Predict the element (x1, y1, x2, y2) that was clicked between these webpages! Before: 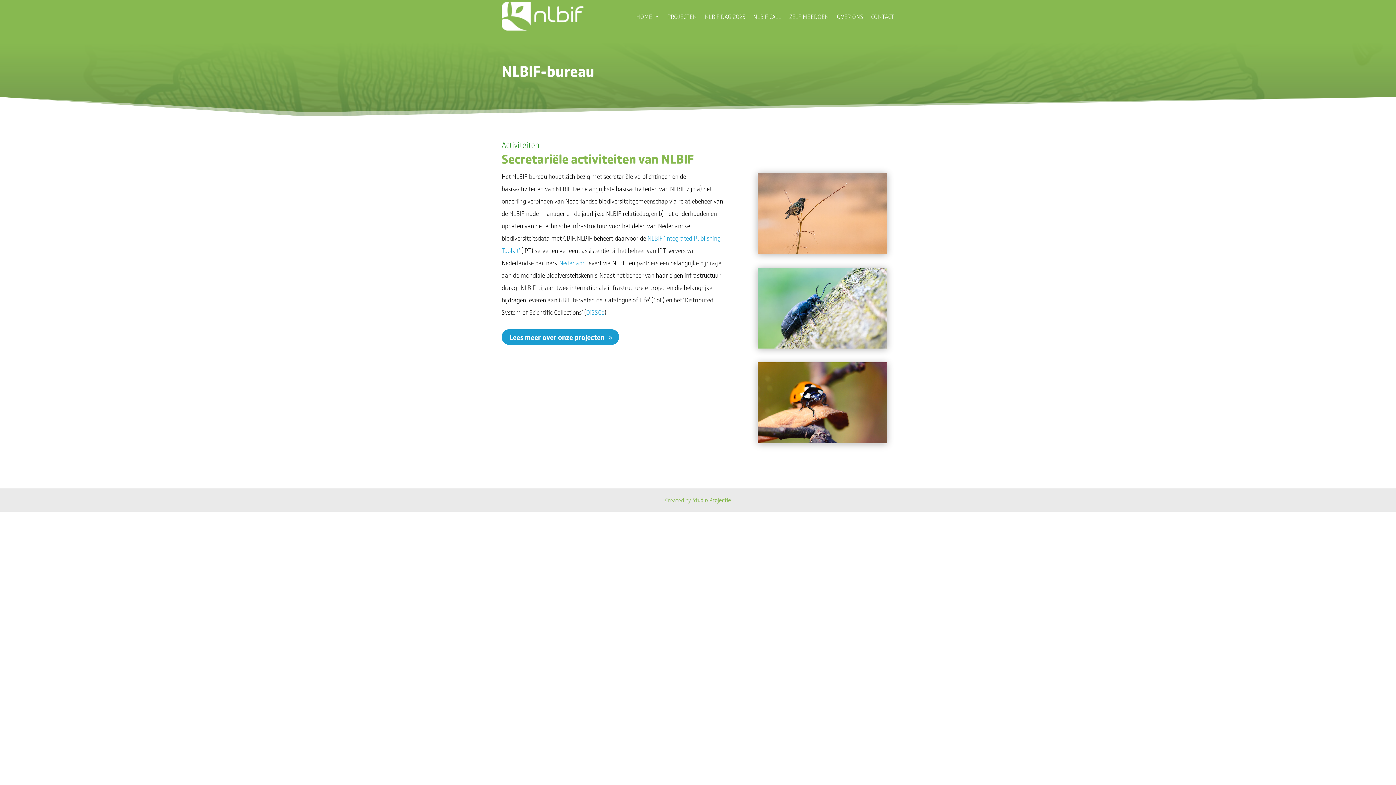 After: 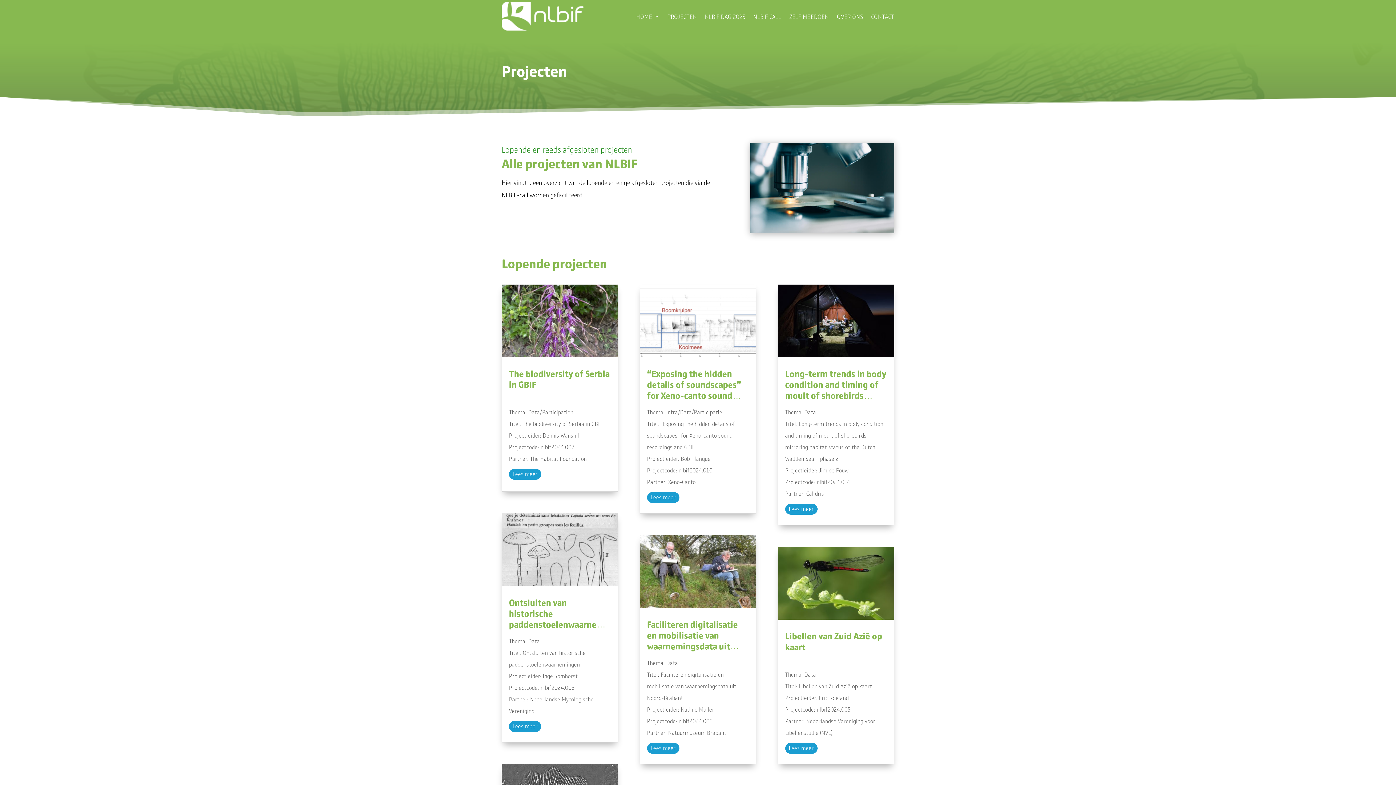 Action: label: PROJECTEN bbox: (667, 1, 697, 30)